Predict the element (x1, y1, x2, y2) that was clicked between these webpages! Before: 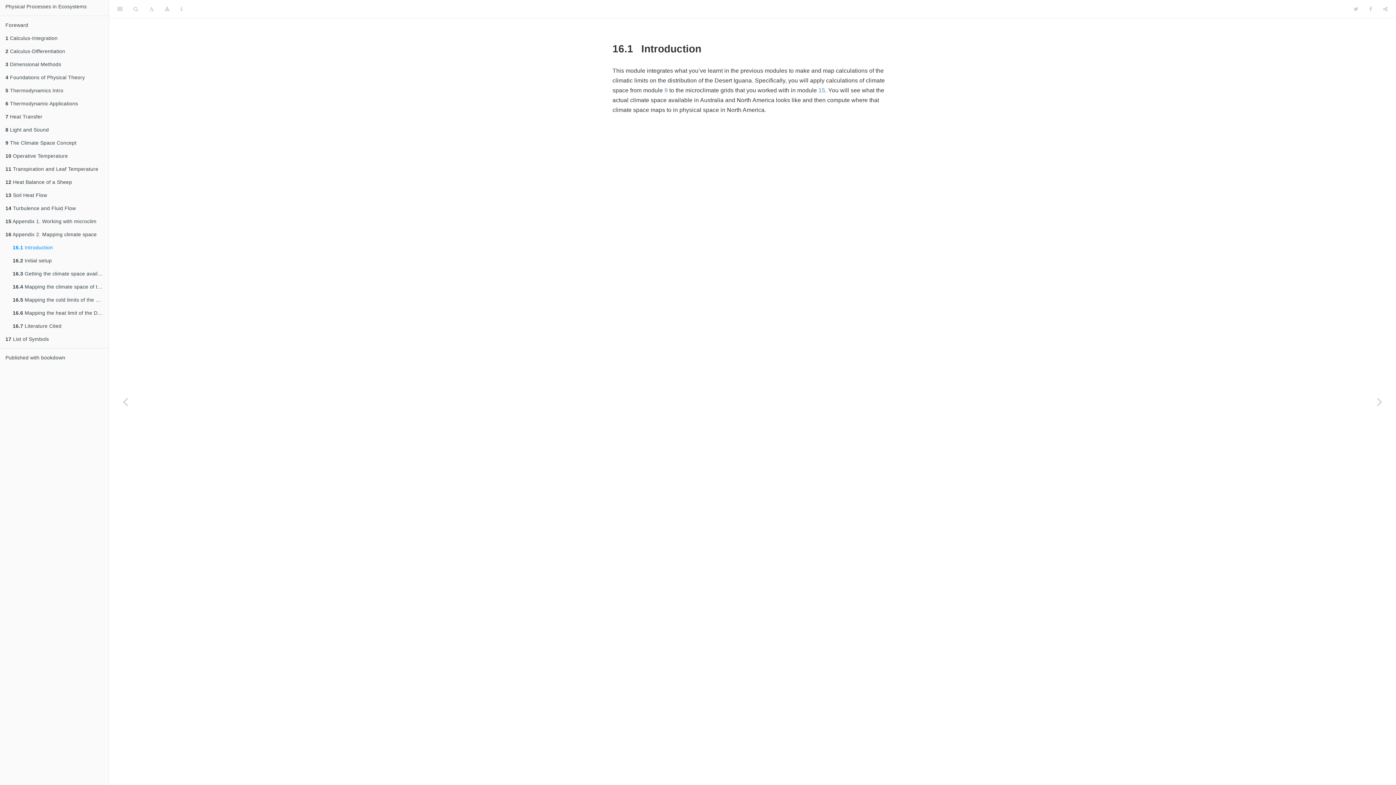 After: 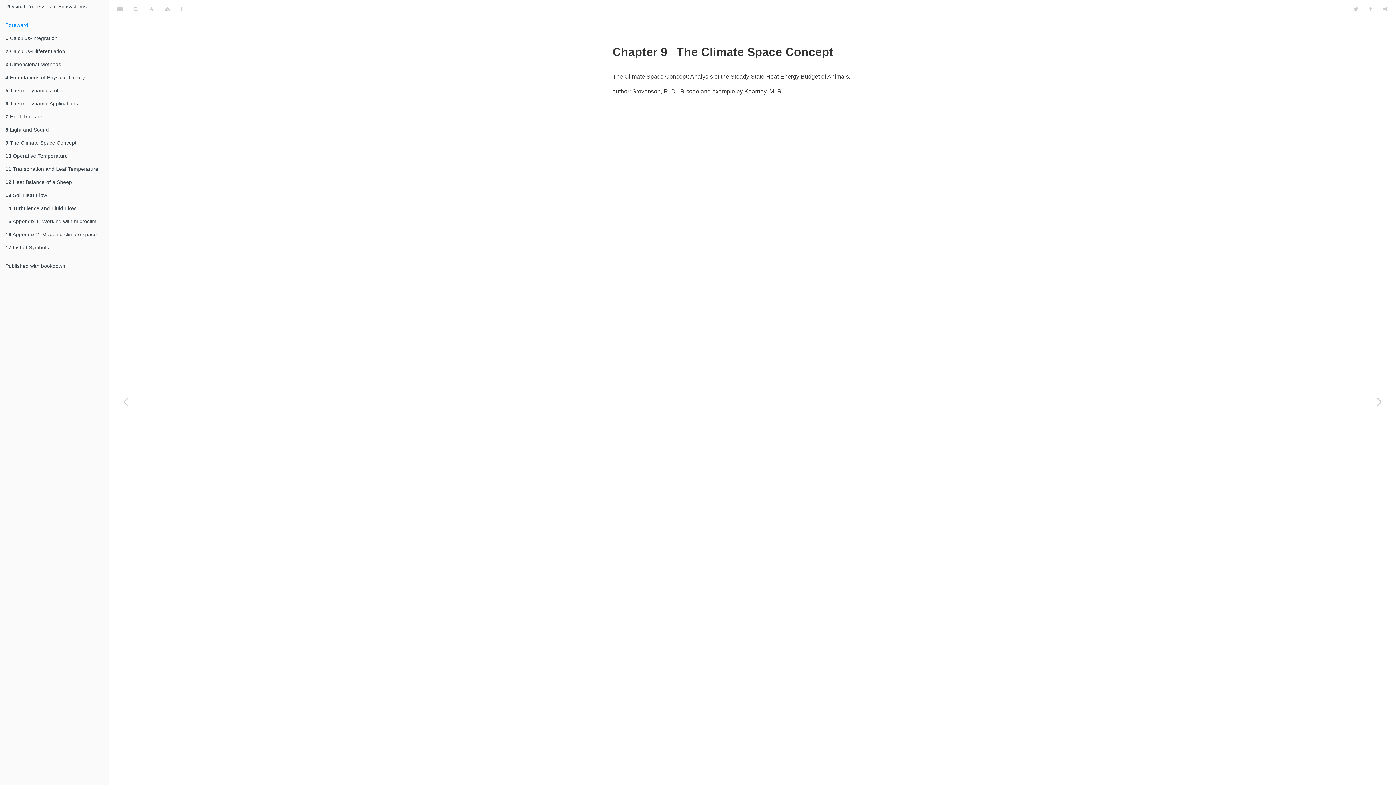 Action: bbox: (664, 87, 667, 93) label: 9